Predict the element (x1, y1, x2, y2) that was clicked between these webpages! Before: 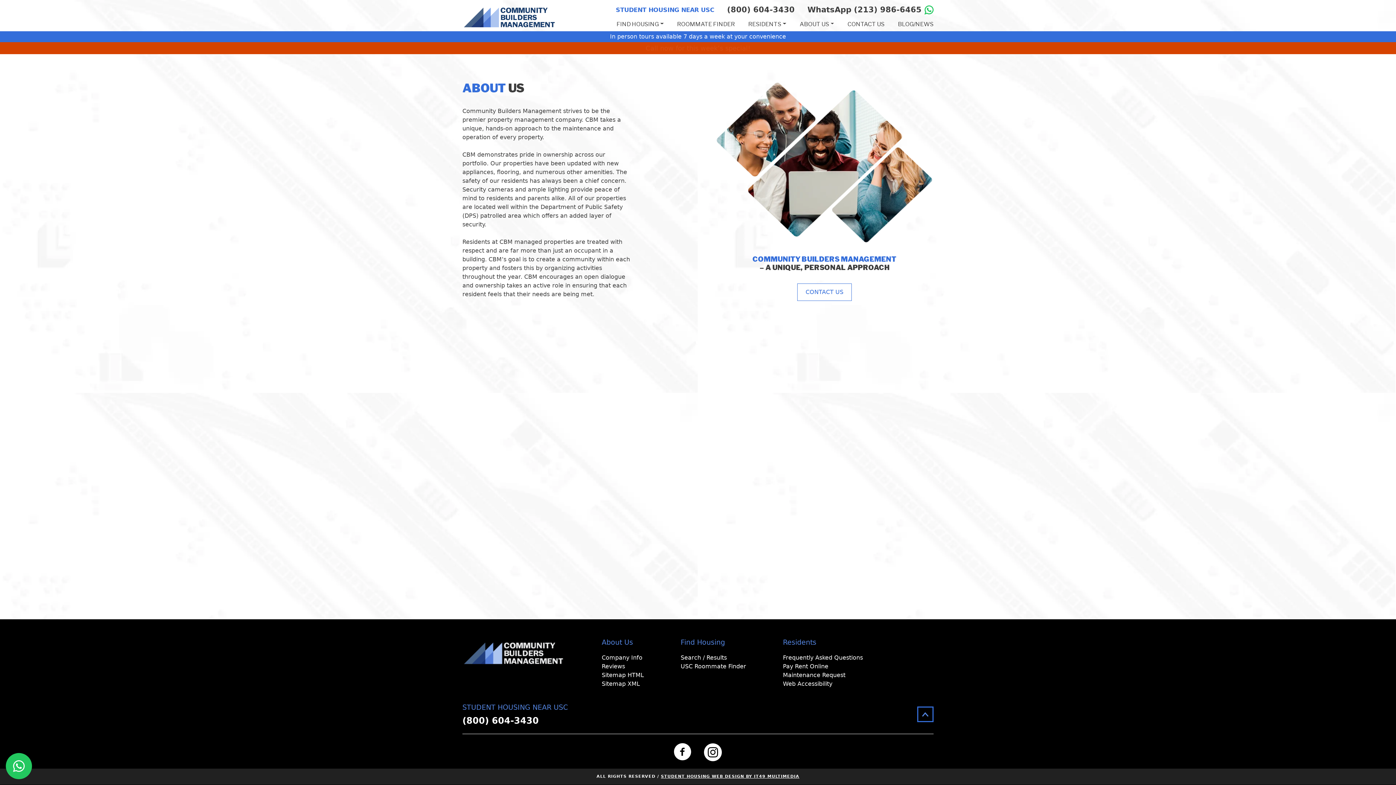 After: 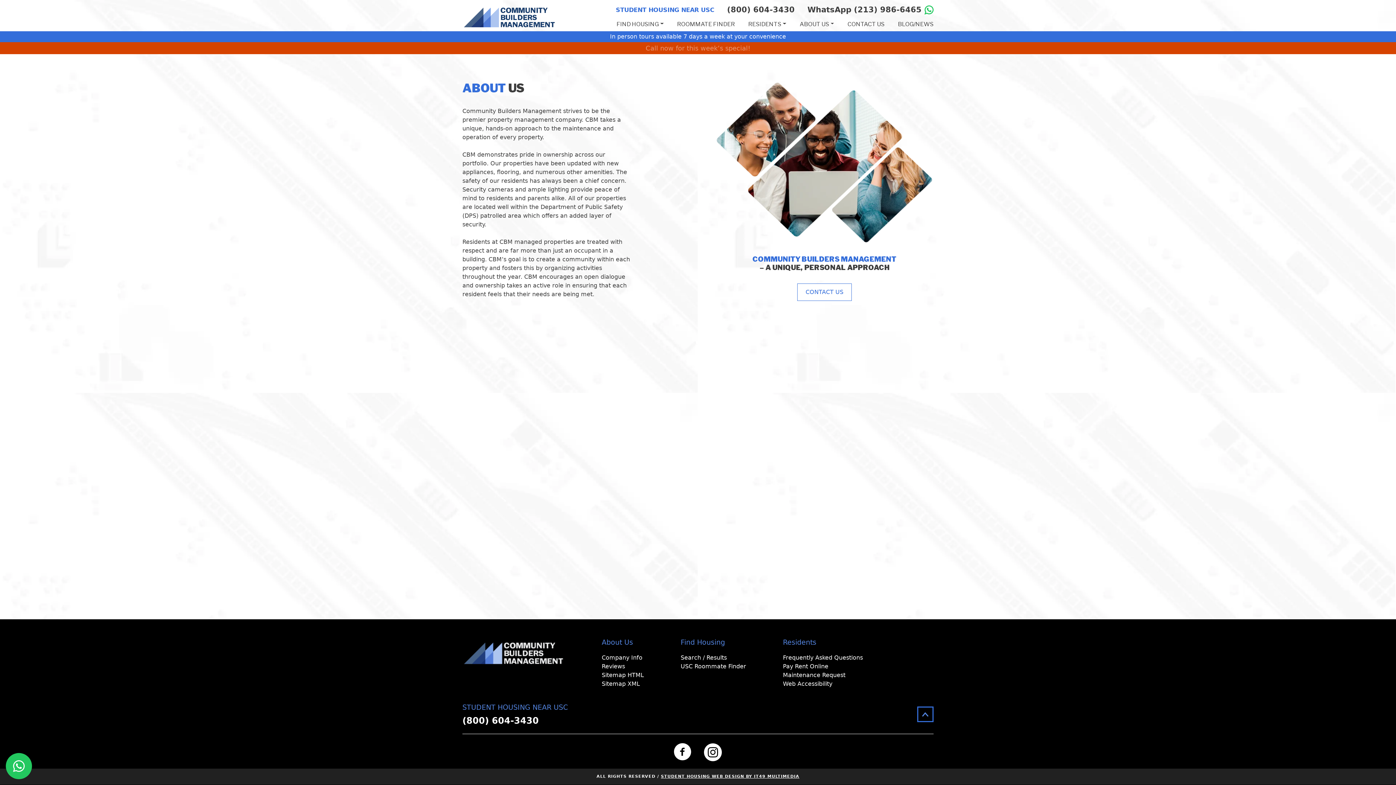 Action: bbox: (727, 5, 794, 14) label: (800) 604-3430